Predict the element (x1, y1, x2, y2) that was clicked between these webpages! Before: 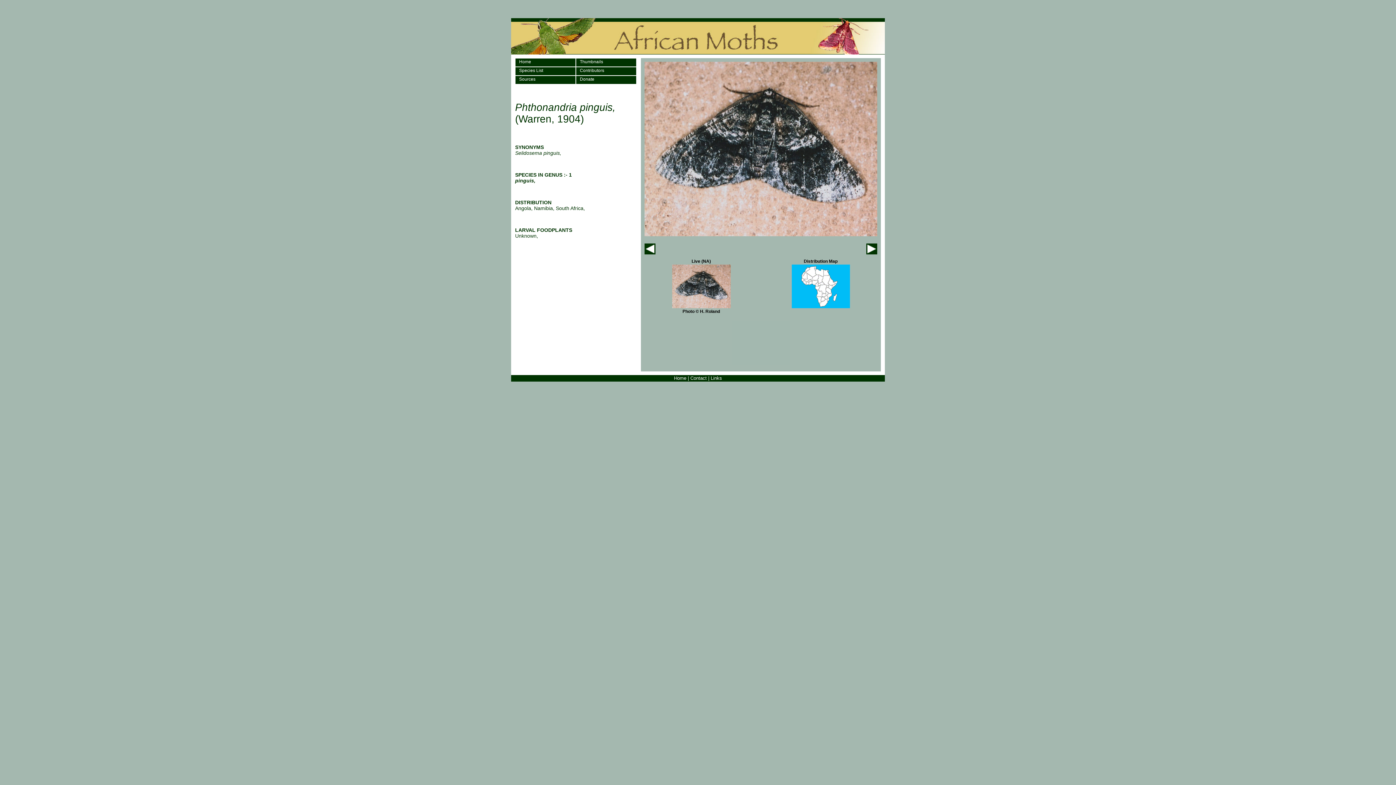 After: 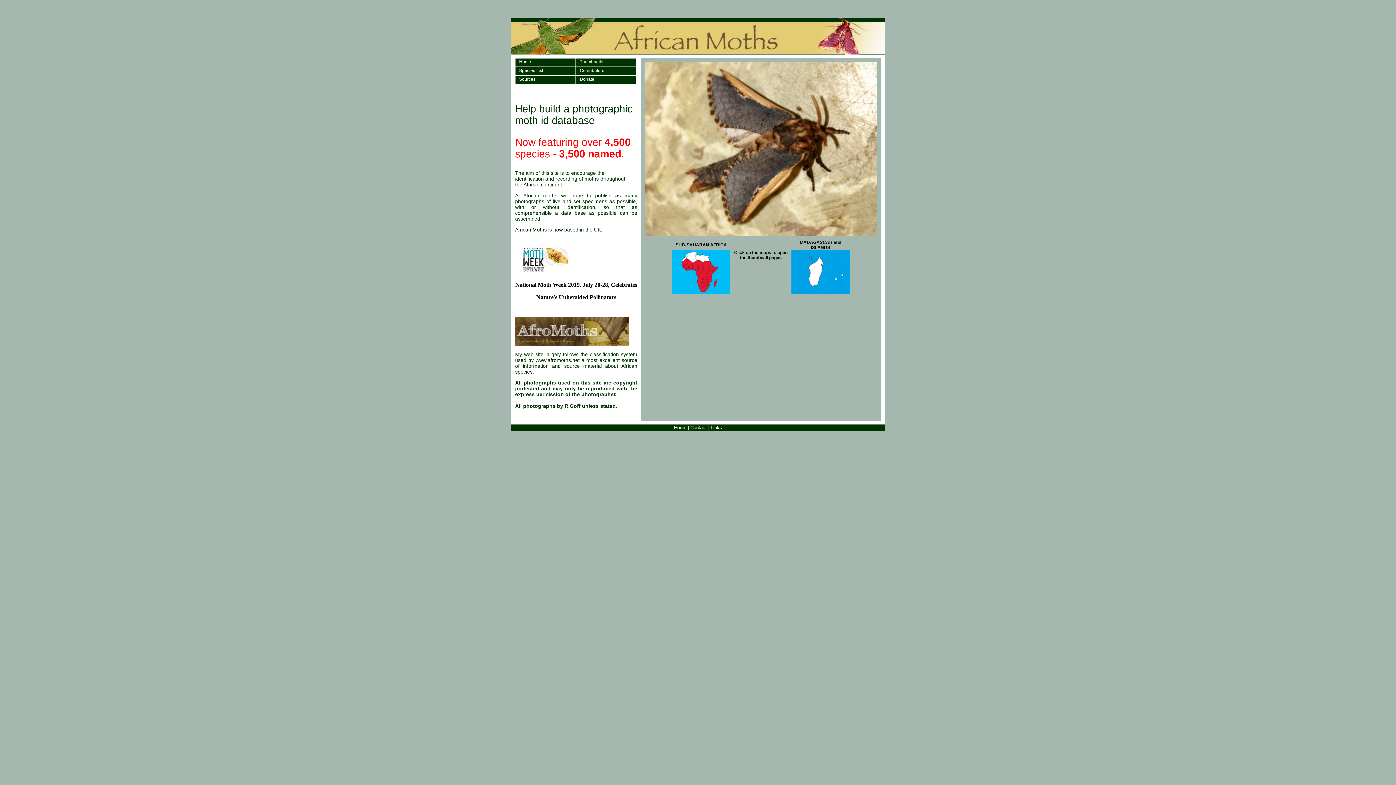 Action: label: Home bbox: (674, 375, 686, 381)